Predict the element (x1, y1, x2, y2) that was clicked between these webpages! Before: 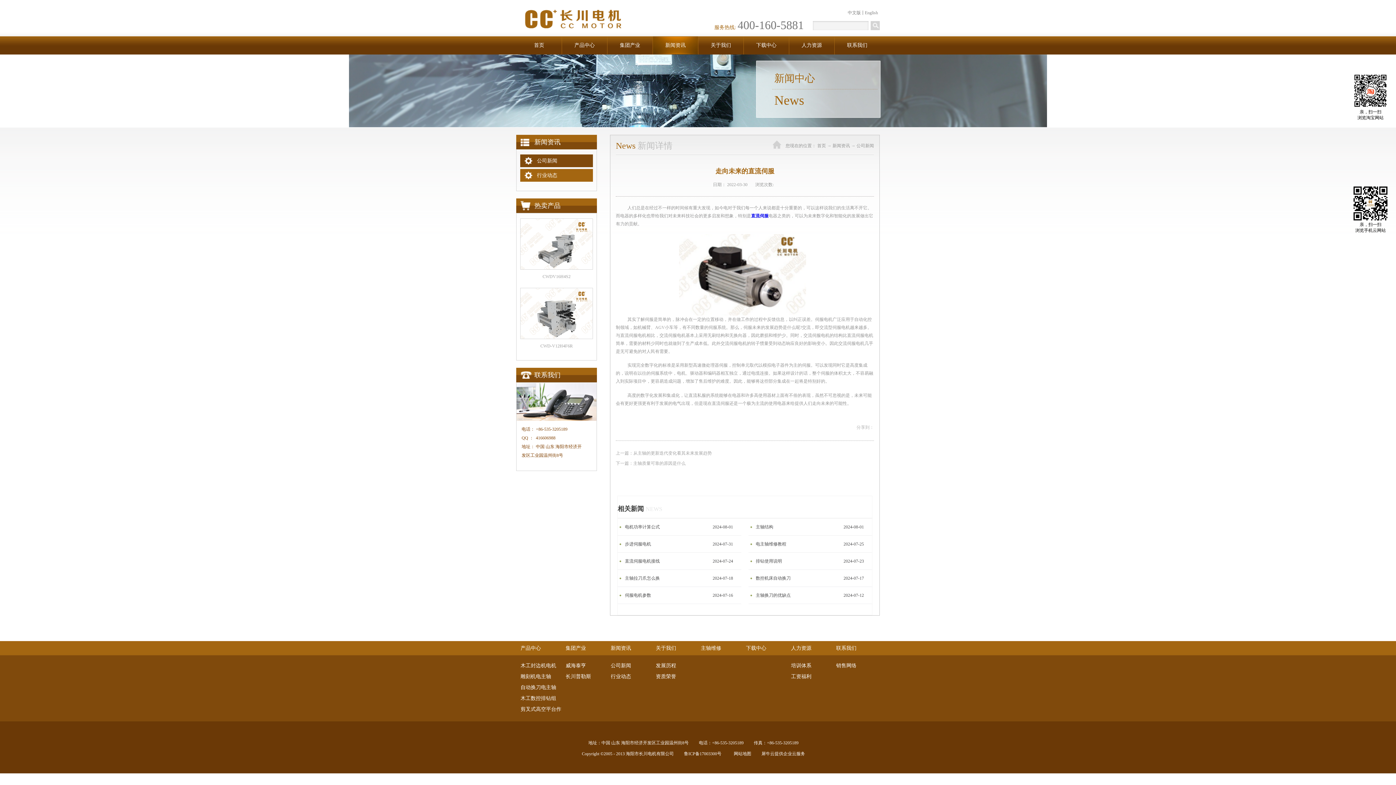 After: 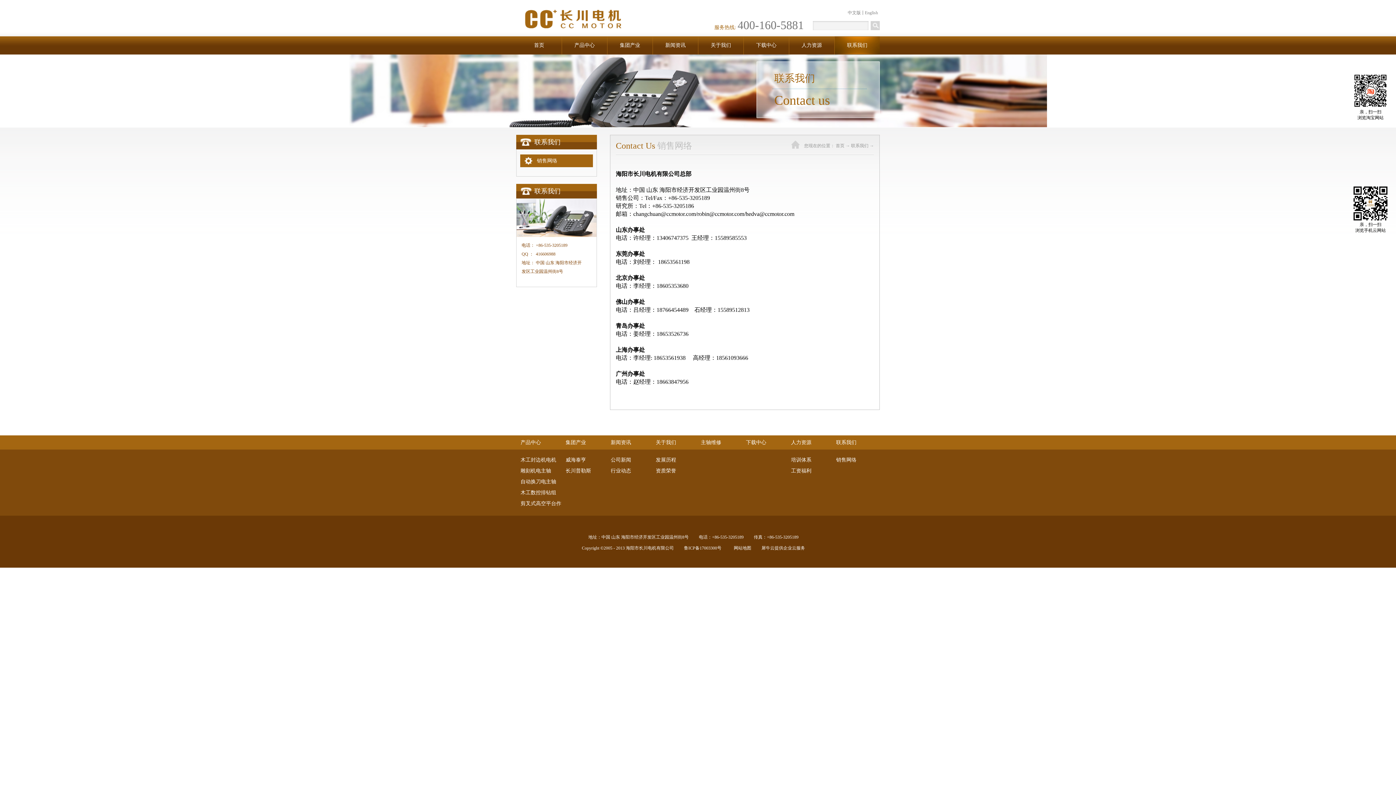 Action: label: 联系我们 bbox: (847, 42, 867, 48)